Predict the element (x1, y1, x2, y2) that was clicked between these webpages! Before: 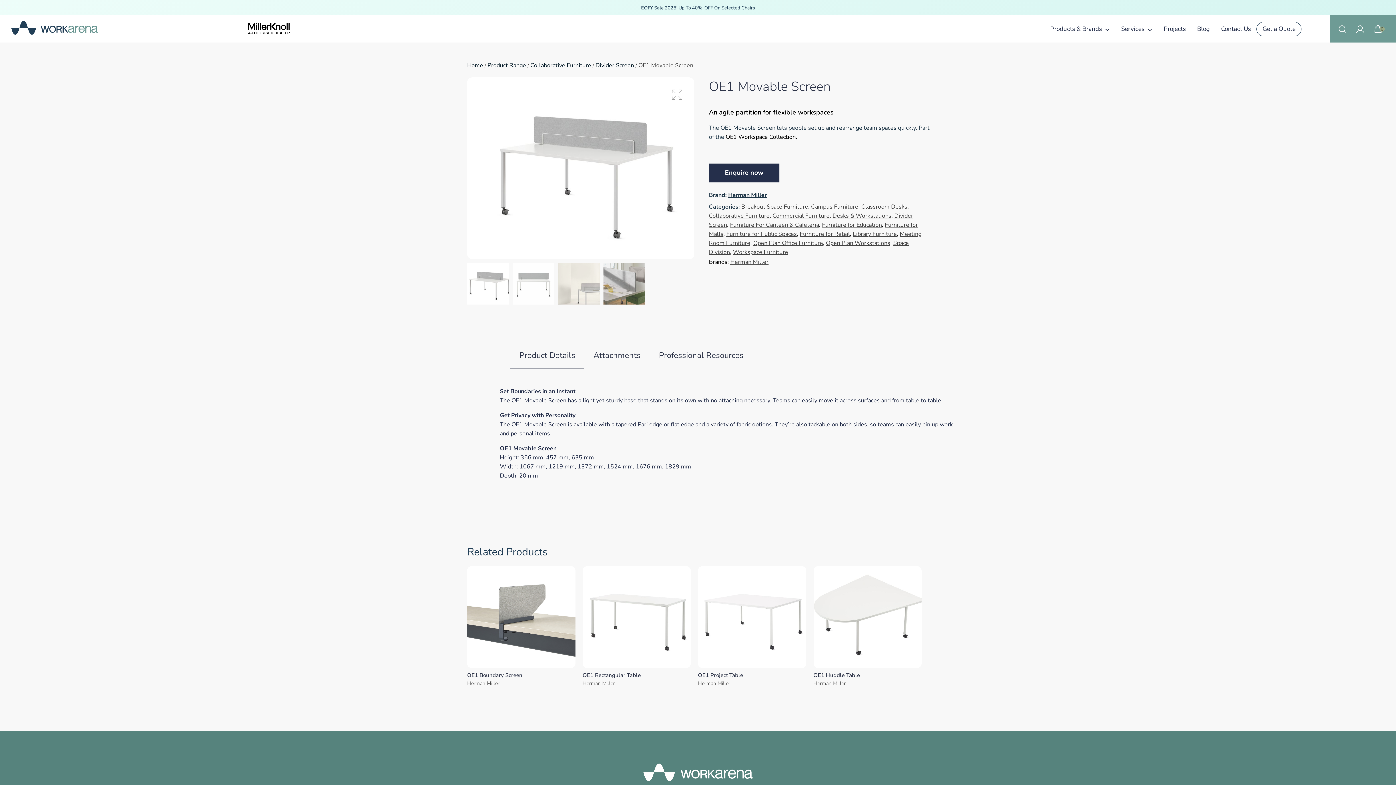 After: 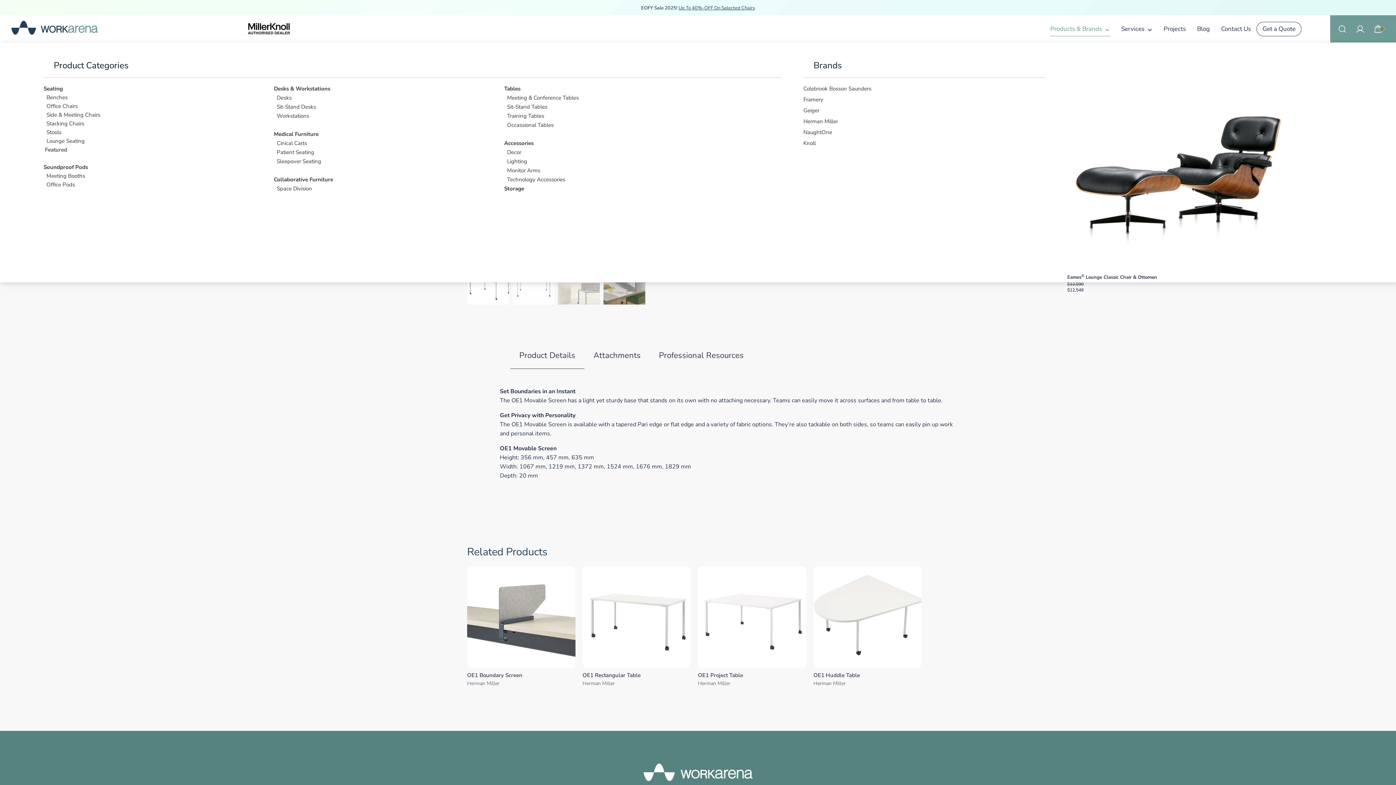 Action: bbox: (1050, 21, 1110, 36) label: Products & Brands